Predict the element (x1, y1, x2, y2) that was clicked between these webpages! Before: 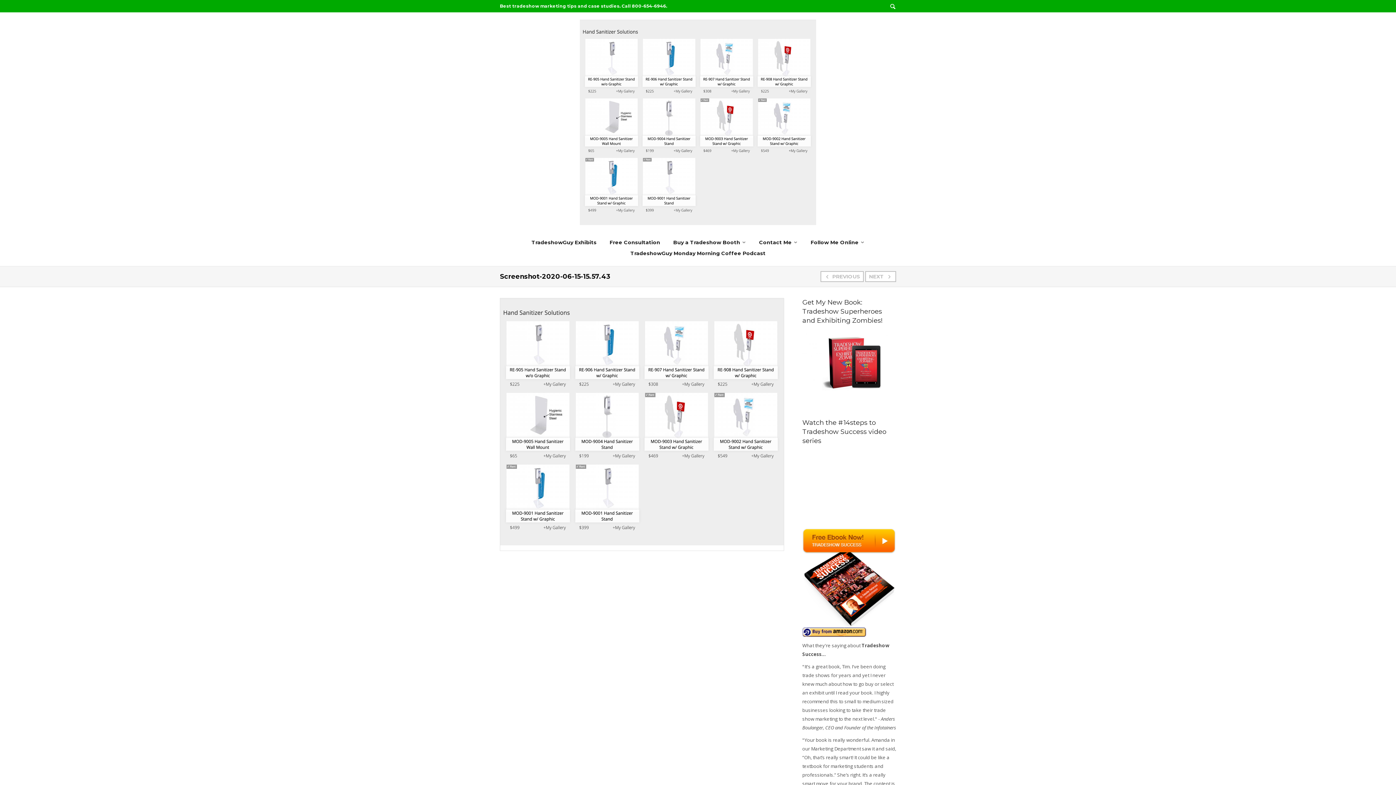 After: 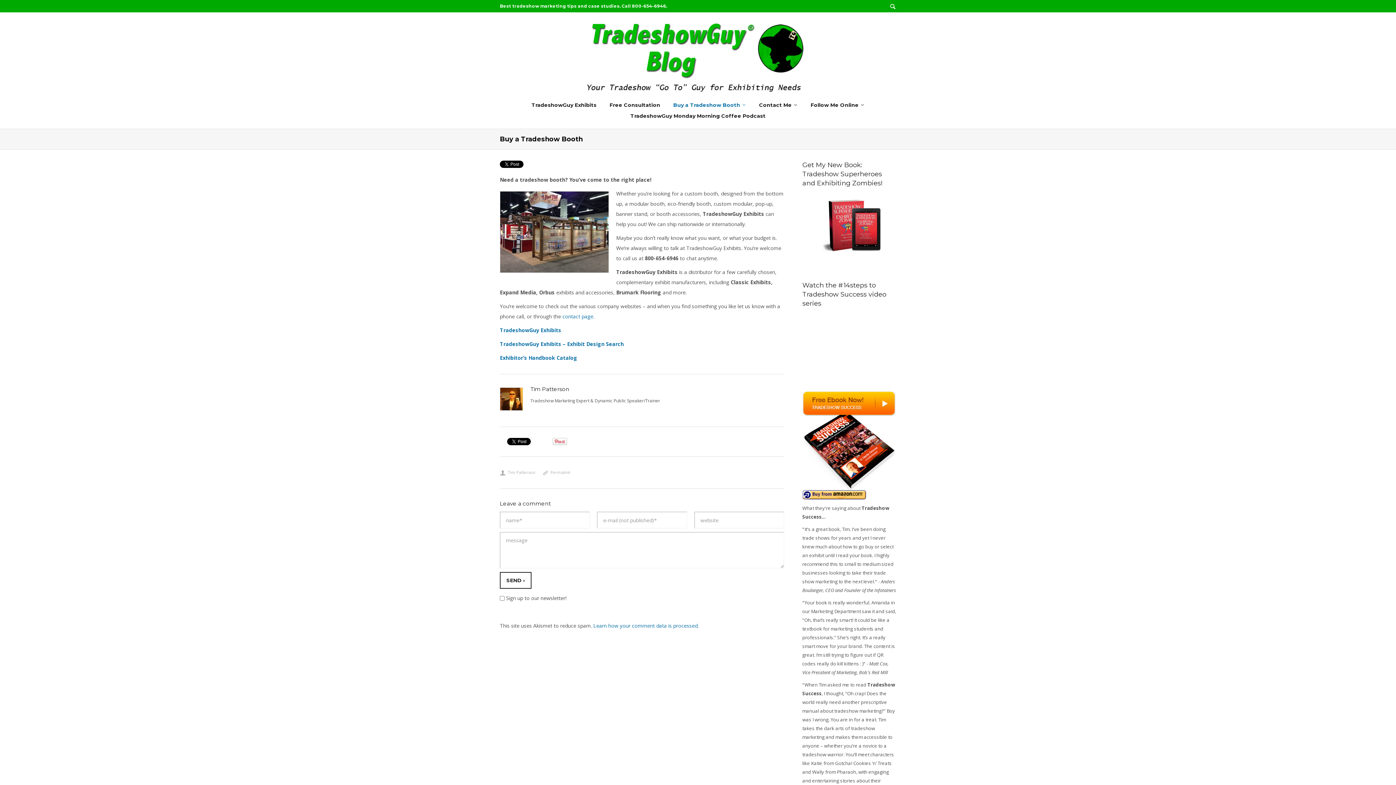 Action: bbox: (666, 237, 752, 248) label: Buy a Tradeshow Booth